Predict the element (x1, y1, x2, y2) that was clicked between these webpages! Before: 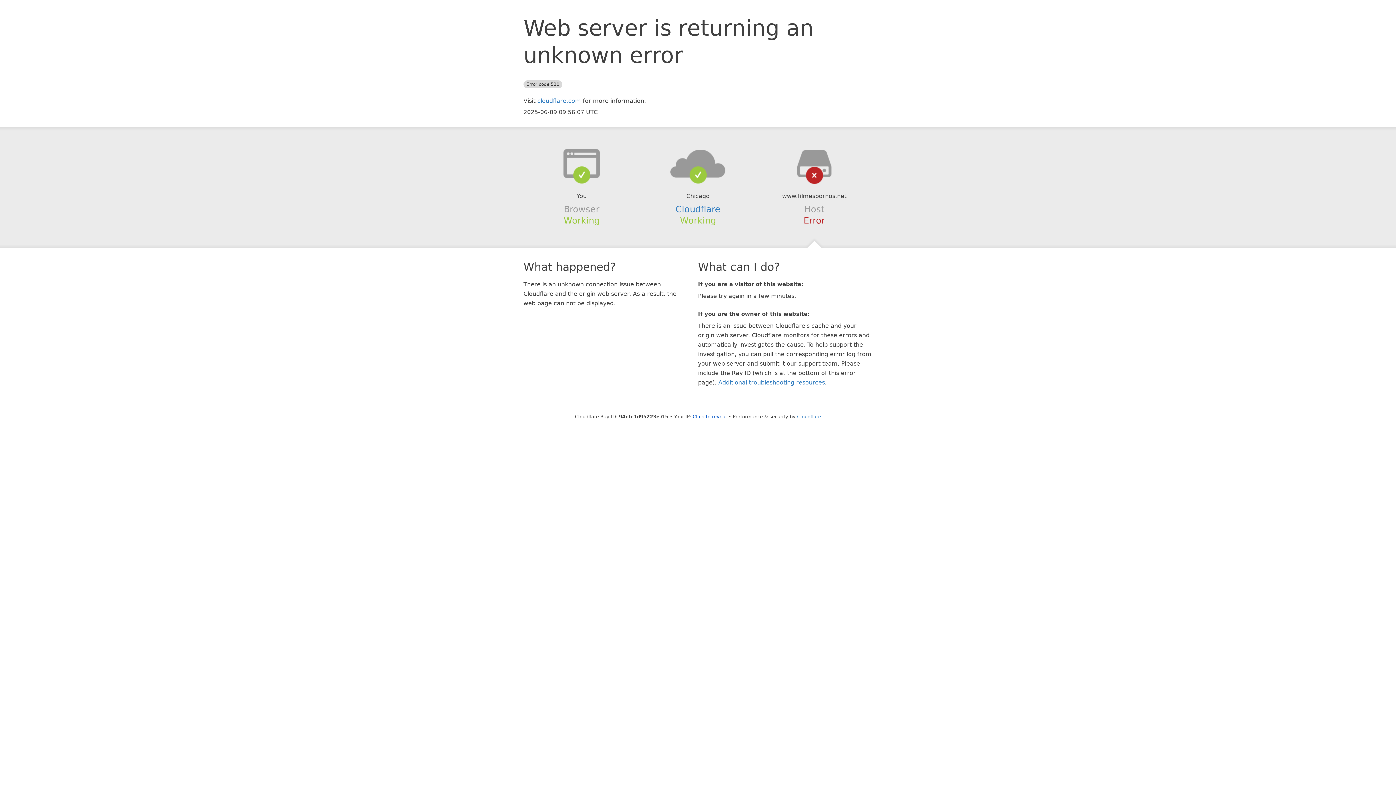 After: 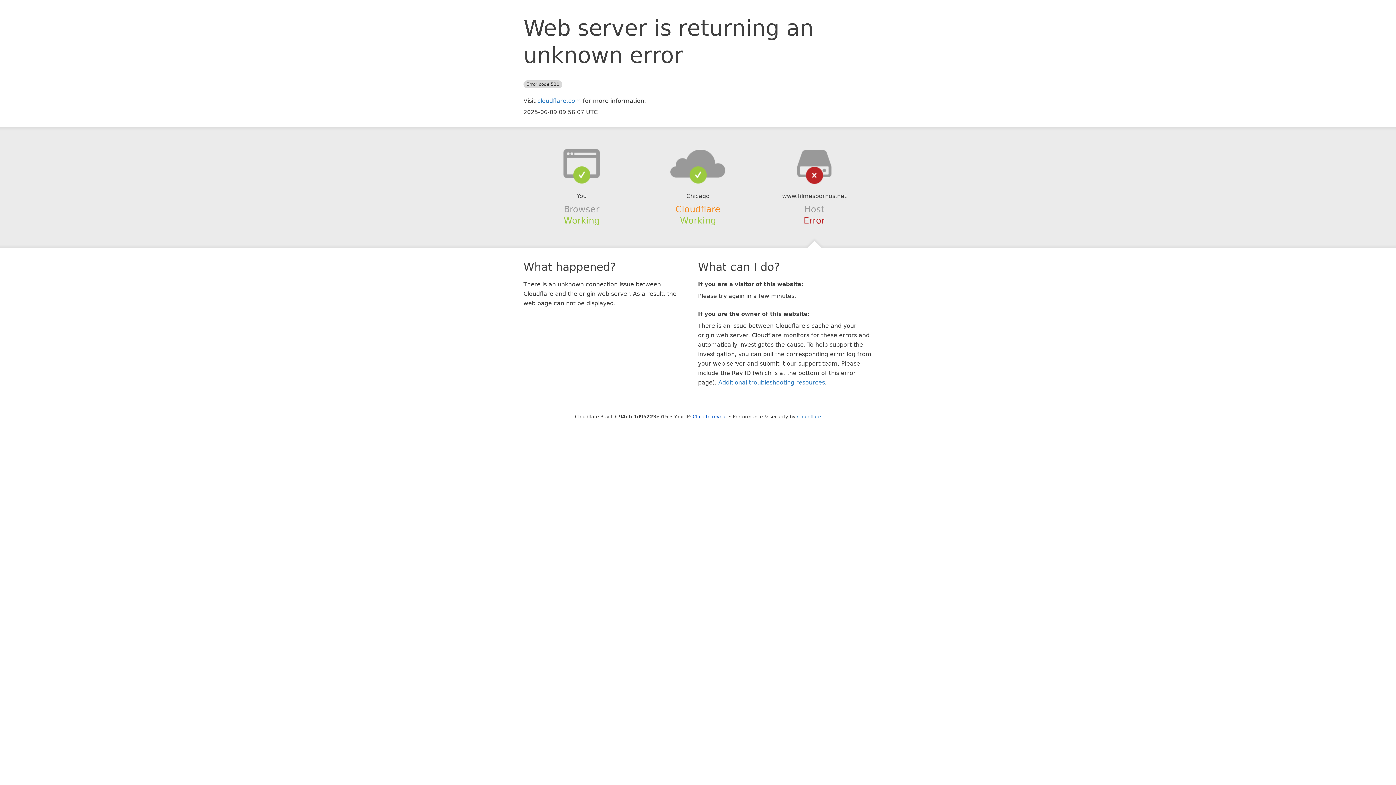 Action: bbox: (675, 204, 720, 214) label: Cloudflare